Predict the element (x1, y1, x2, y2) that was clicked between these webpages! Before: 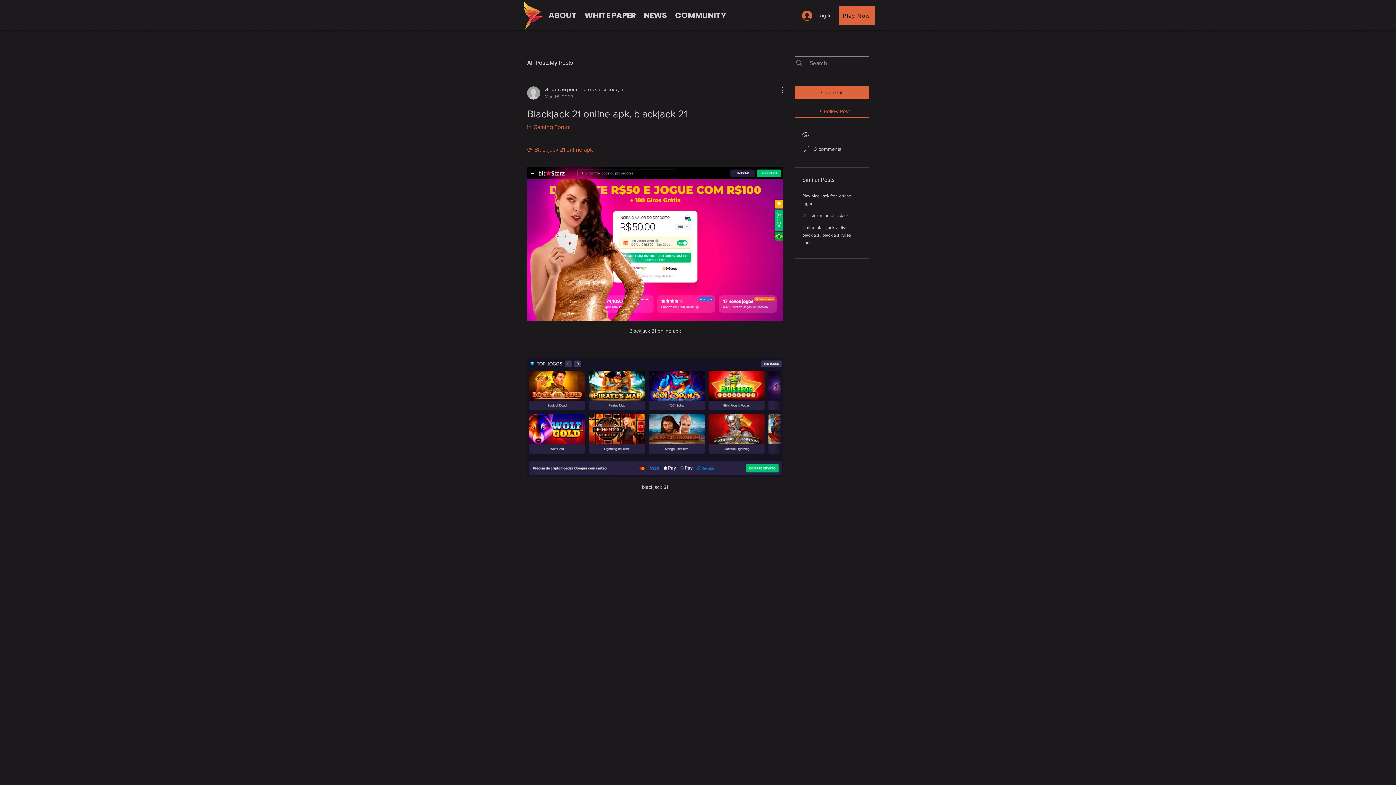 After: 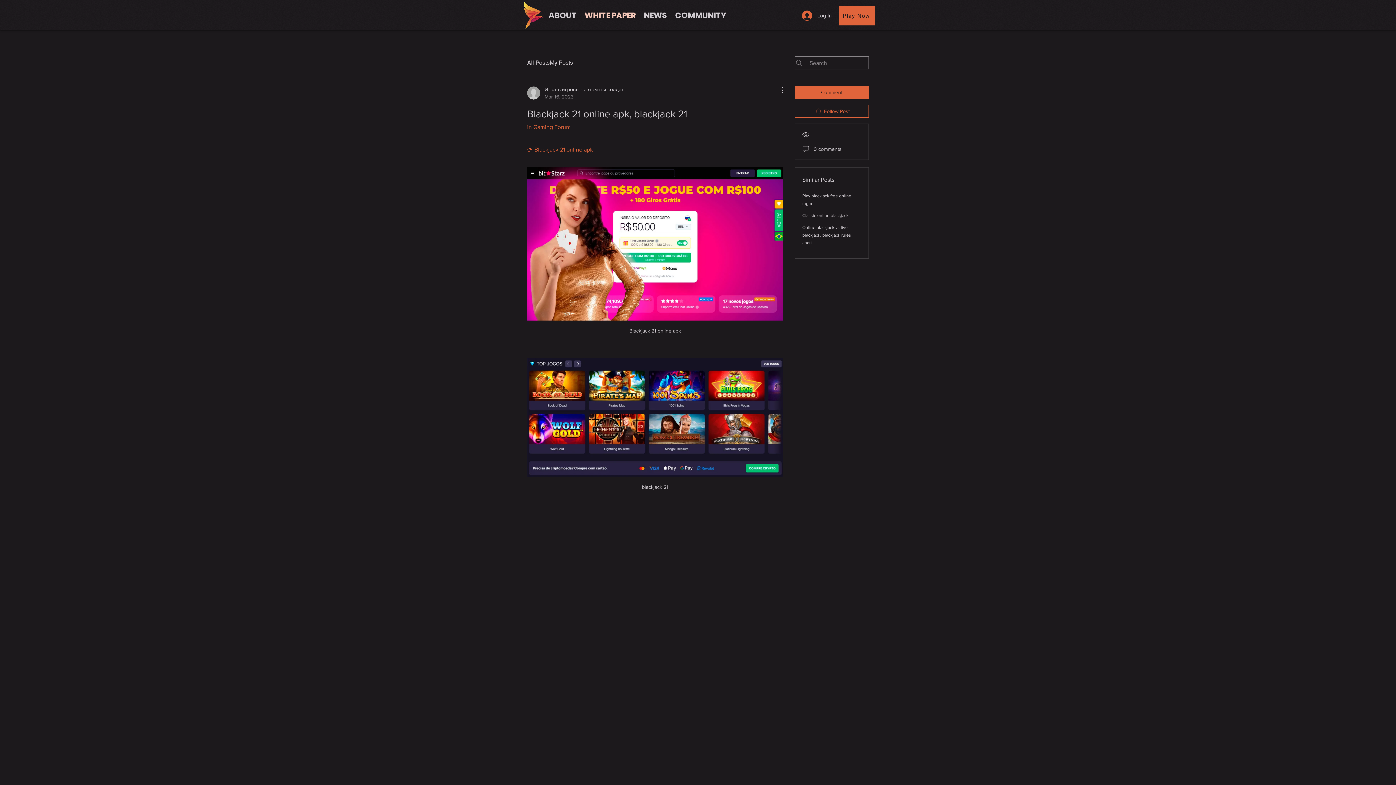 Action: label: WHITE PAPER bbox: (581, 10, 640, 21)